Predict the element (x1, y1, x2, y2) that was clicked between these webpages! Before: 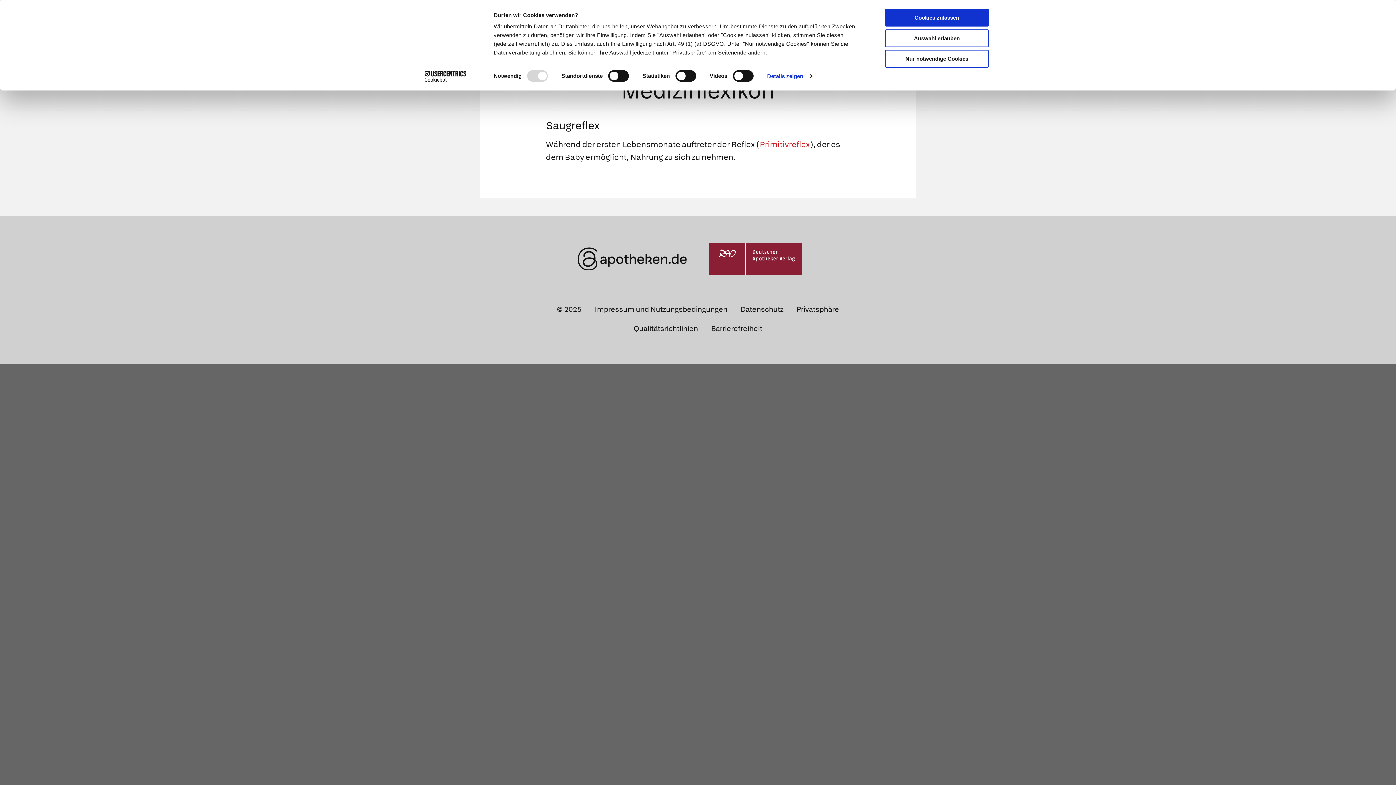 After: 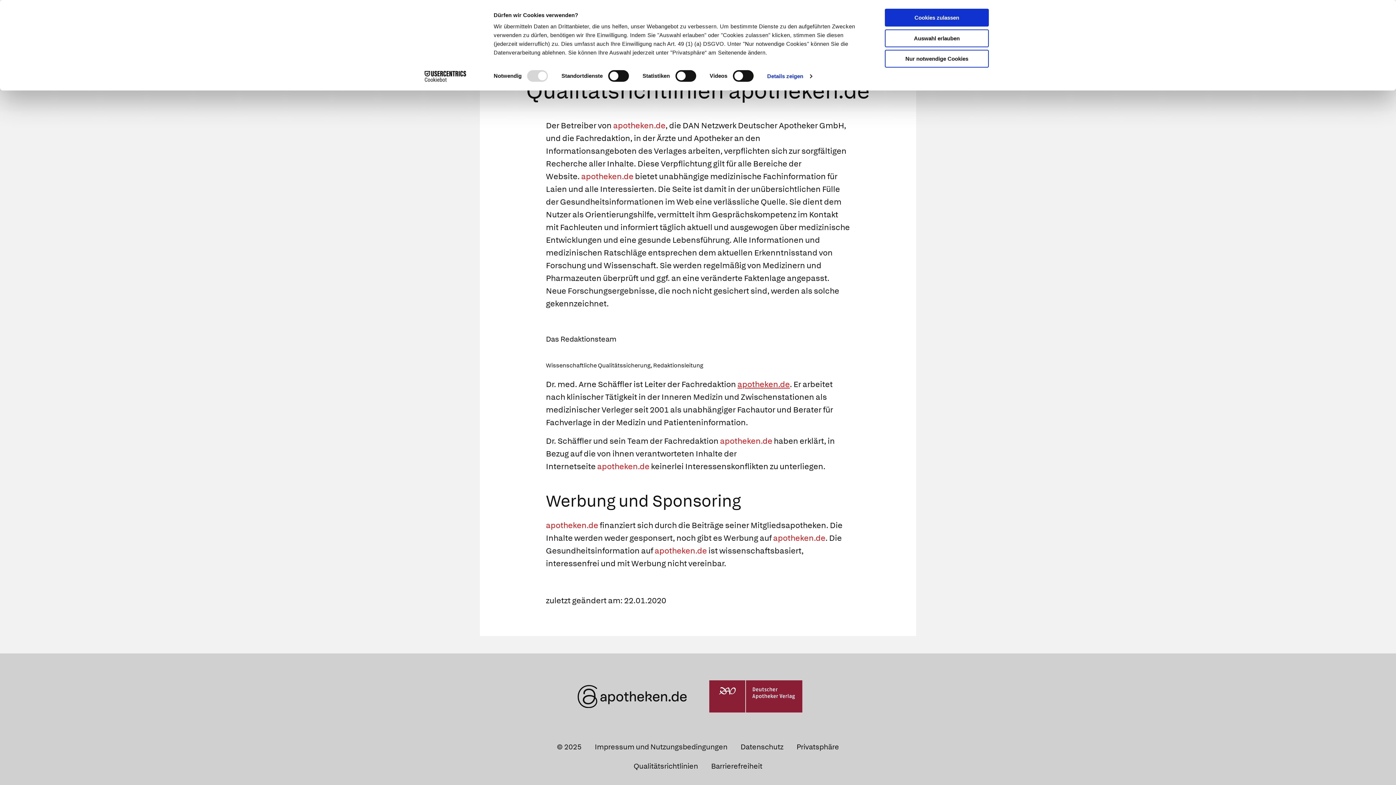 Action: label: Qualitätsrichtlinien bbox: (630, 322, 701, 335)